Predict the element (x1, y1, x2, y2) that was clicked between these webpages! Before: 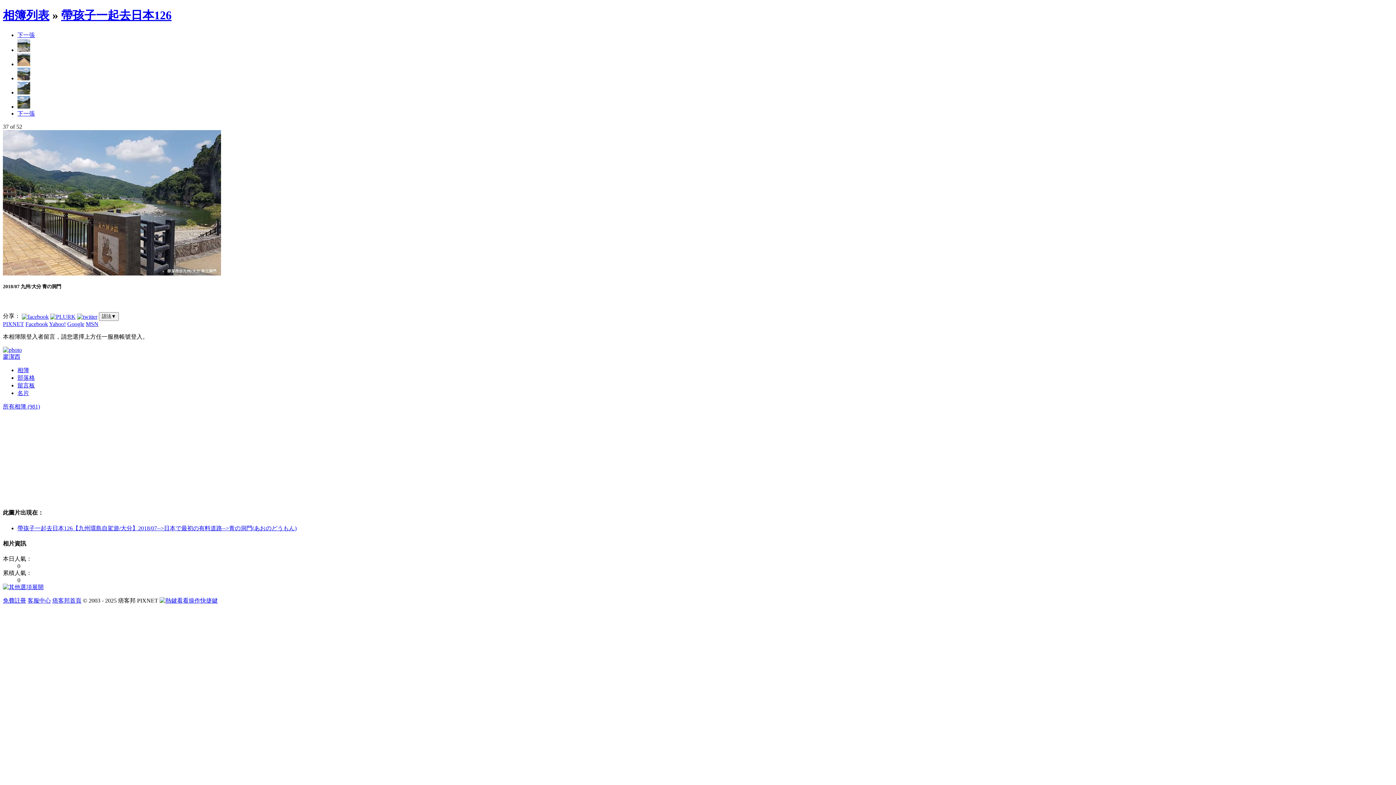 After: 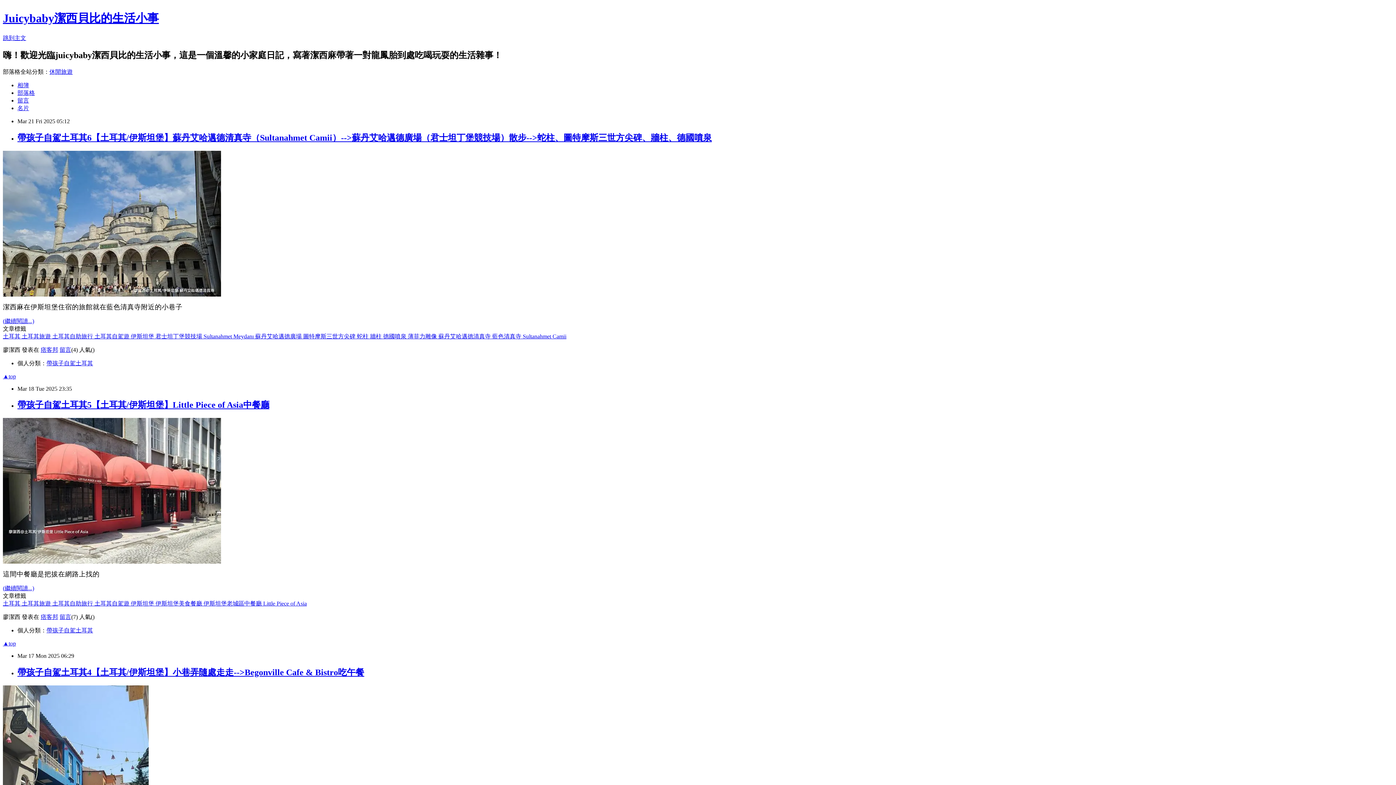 Action: bbox: (17, 374, 34, 381) label: 部落格